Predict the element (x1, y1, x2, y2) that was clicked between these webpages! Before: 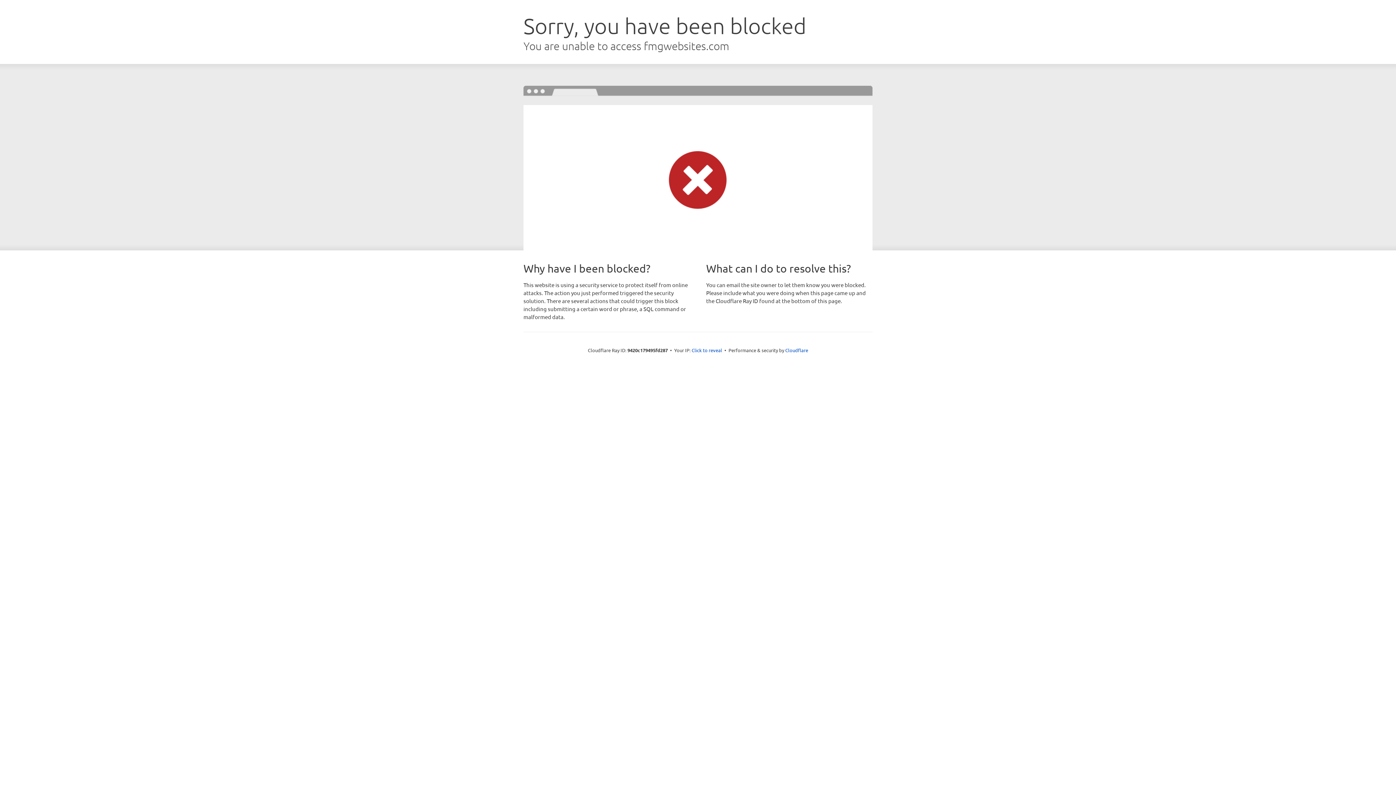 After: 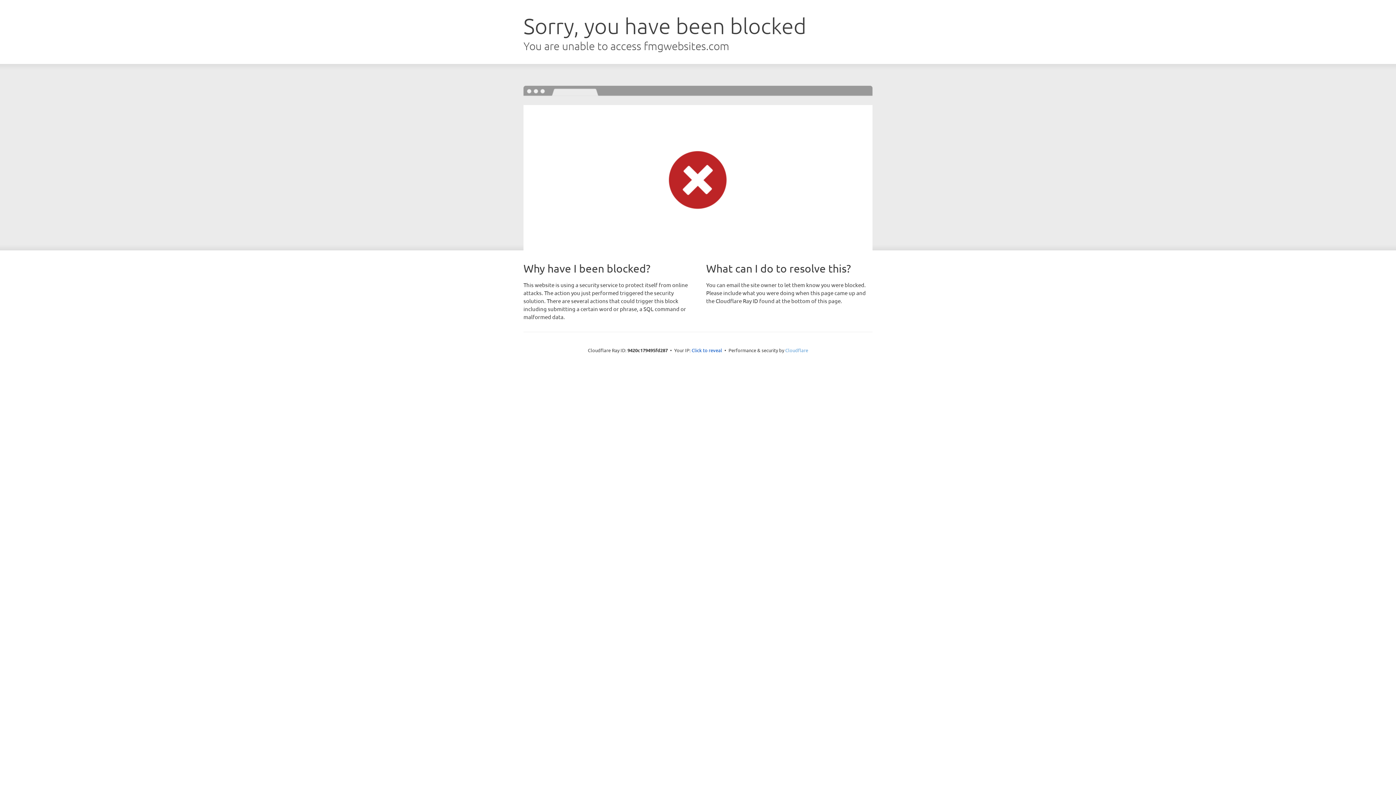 Action: label: Cloudflare bbox: (785, 347, 808, 353)